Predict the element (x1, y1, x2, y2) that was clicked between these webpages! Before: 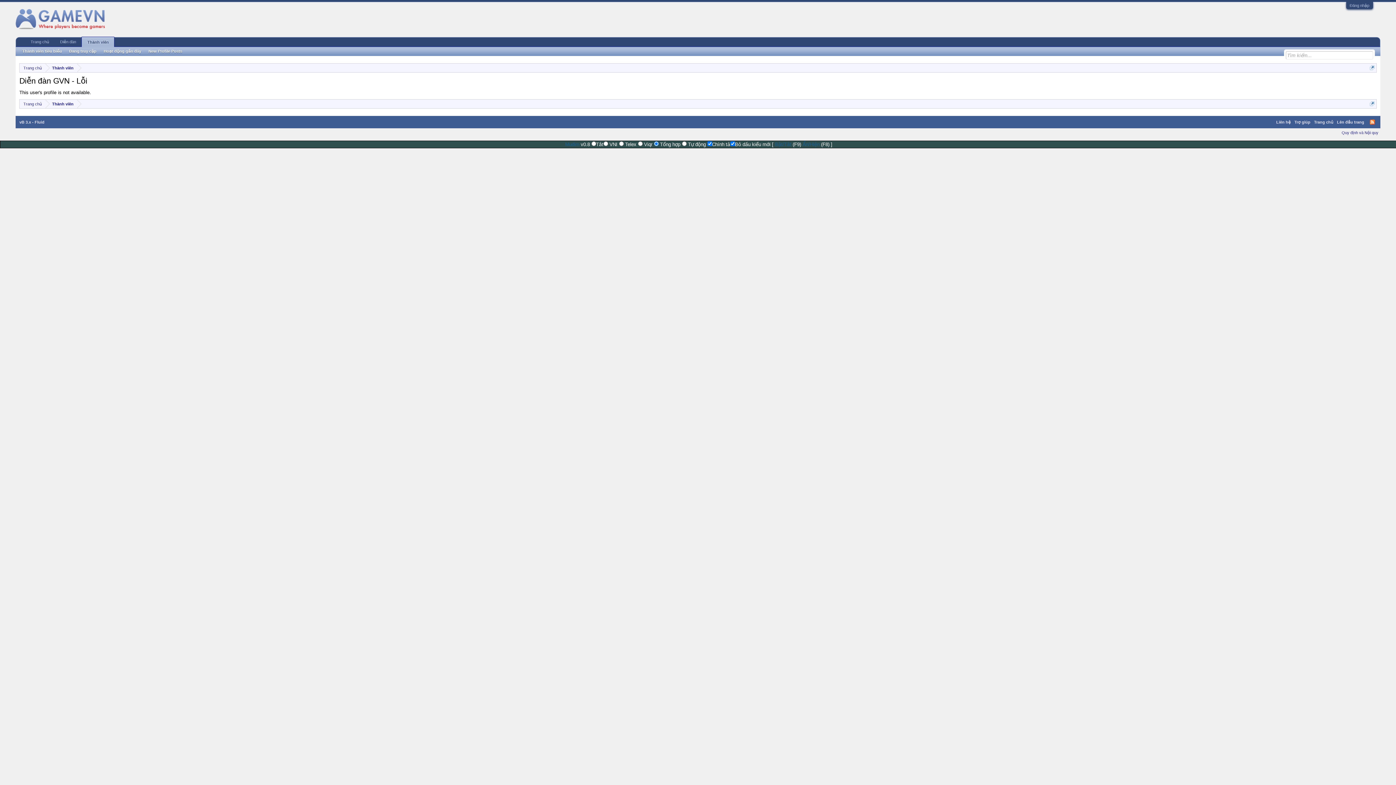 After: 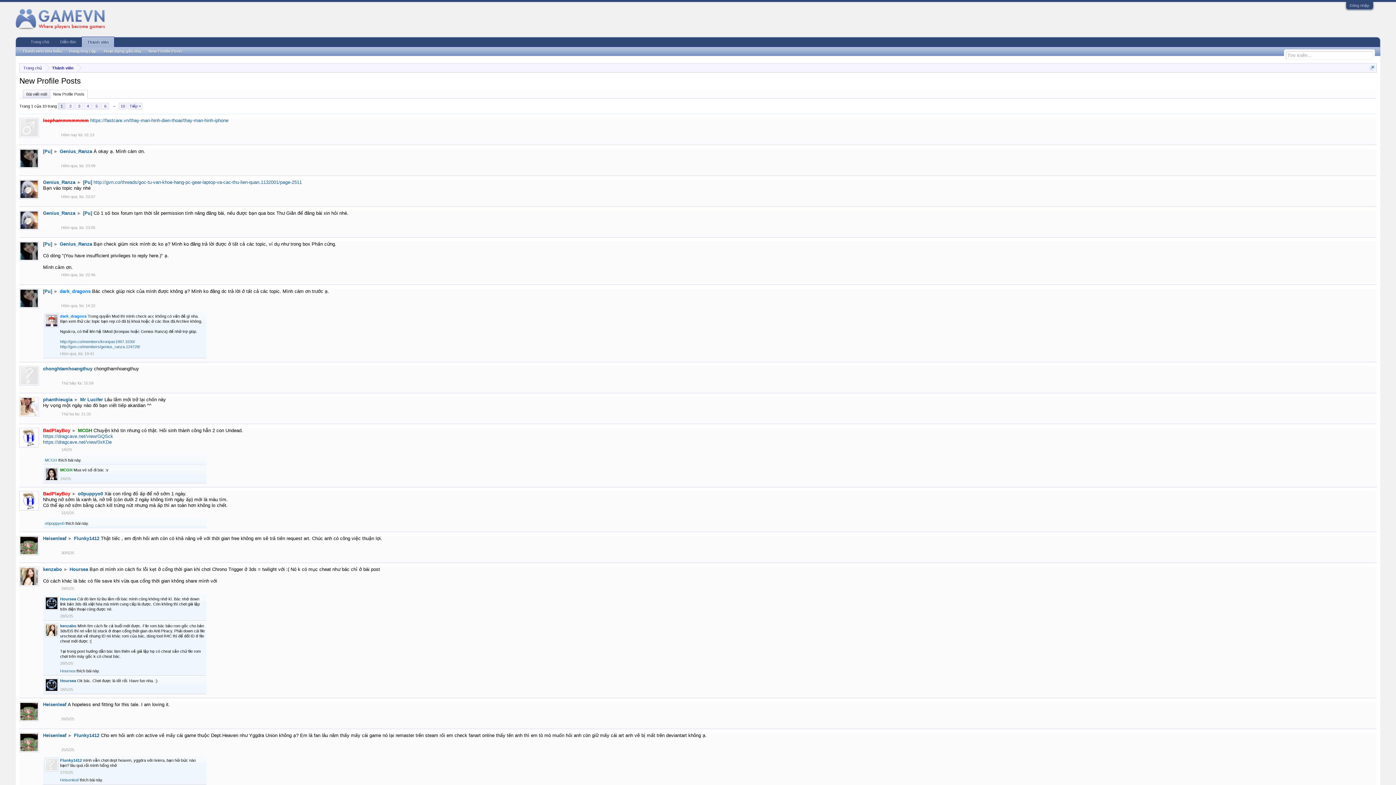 Action: label: New Profile Posts bbox: (144, 47, 185, 55)